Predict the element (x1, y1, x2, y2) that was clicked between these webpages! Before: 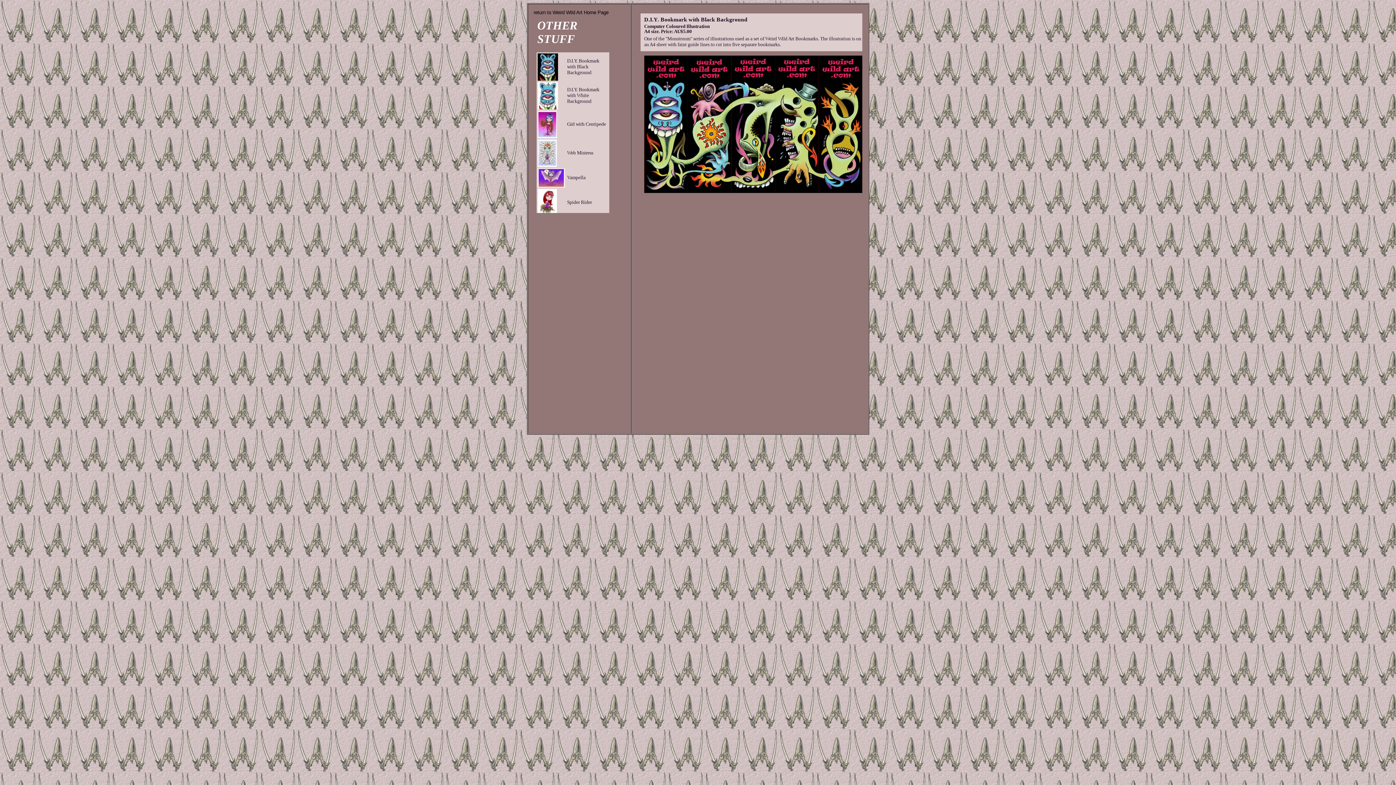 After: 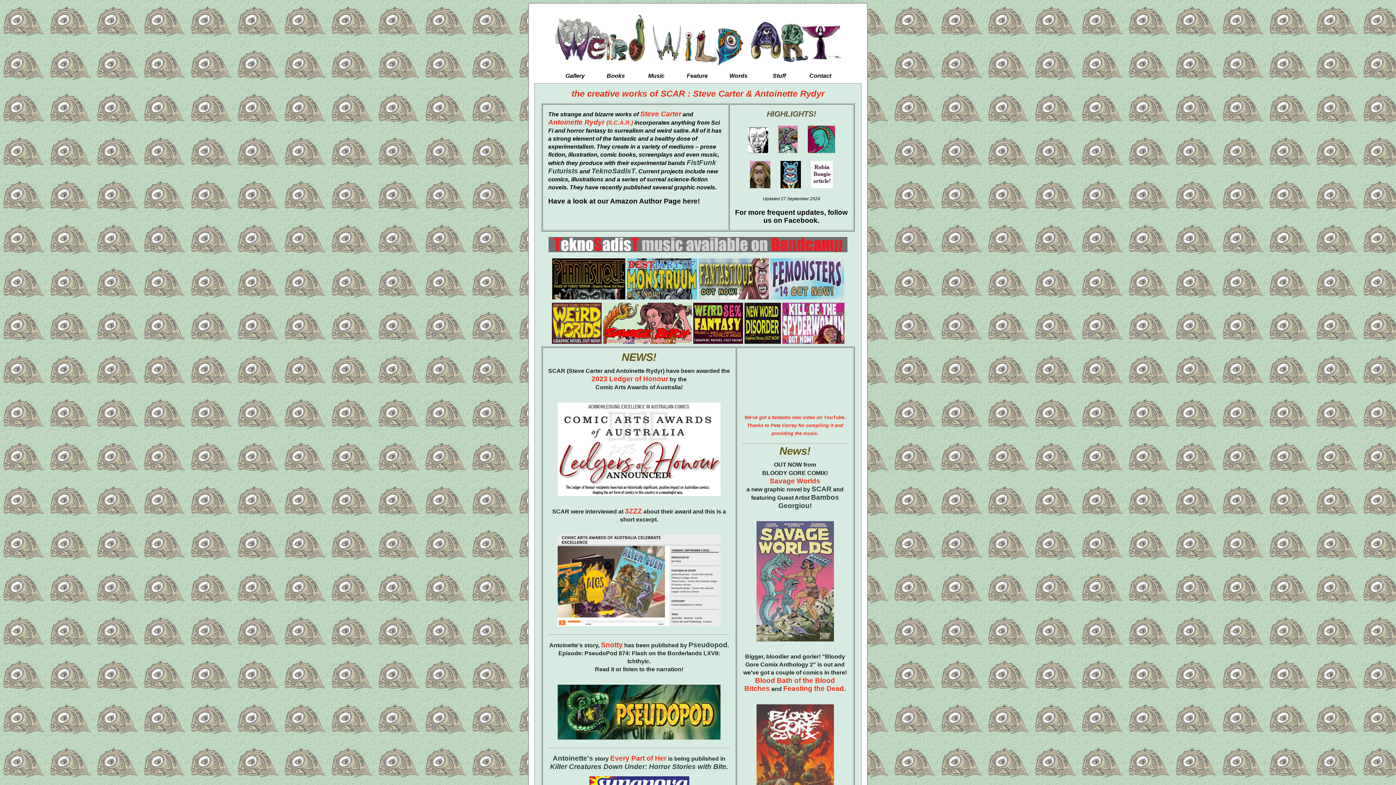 Action: label: return to Weird Wild Art Home Page bbox: (533, 9, 608, 15)